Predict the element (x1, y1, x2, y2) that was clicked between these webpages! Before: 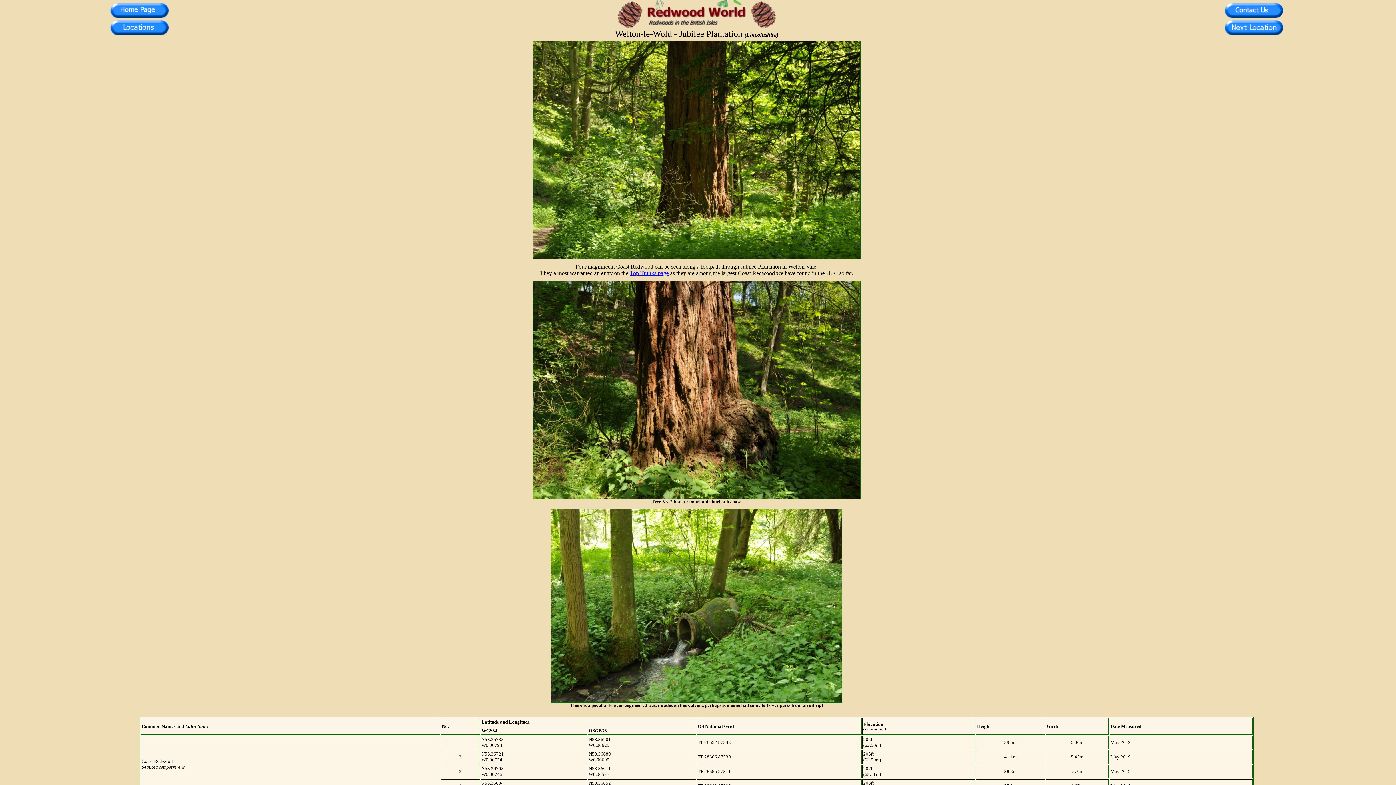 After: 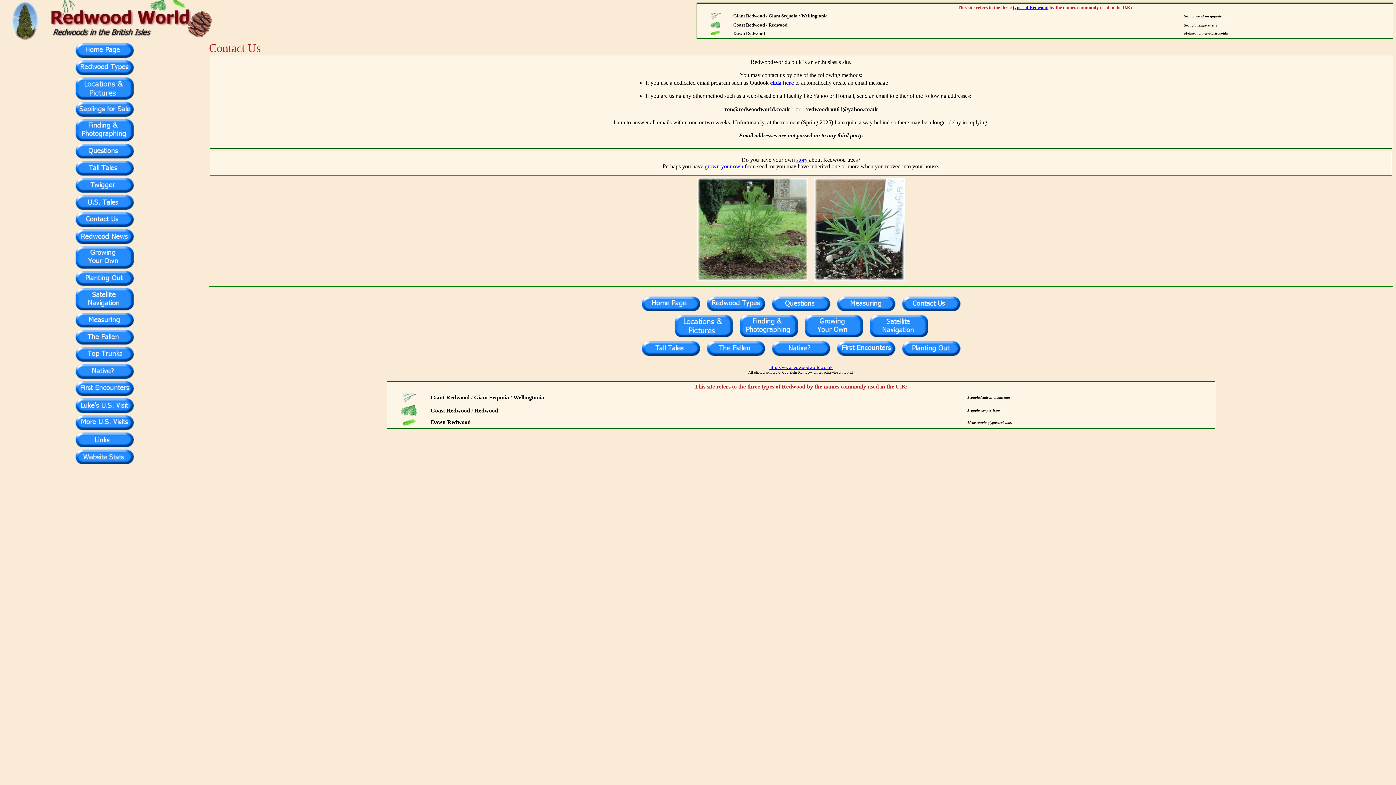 Action: bbox: (1223, 14, 1284, 20)